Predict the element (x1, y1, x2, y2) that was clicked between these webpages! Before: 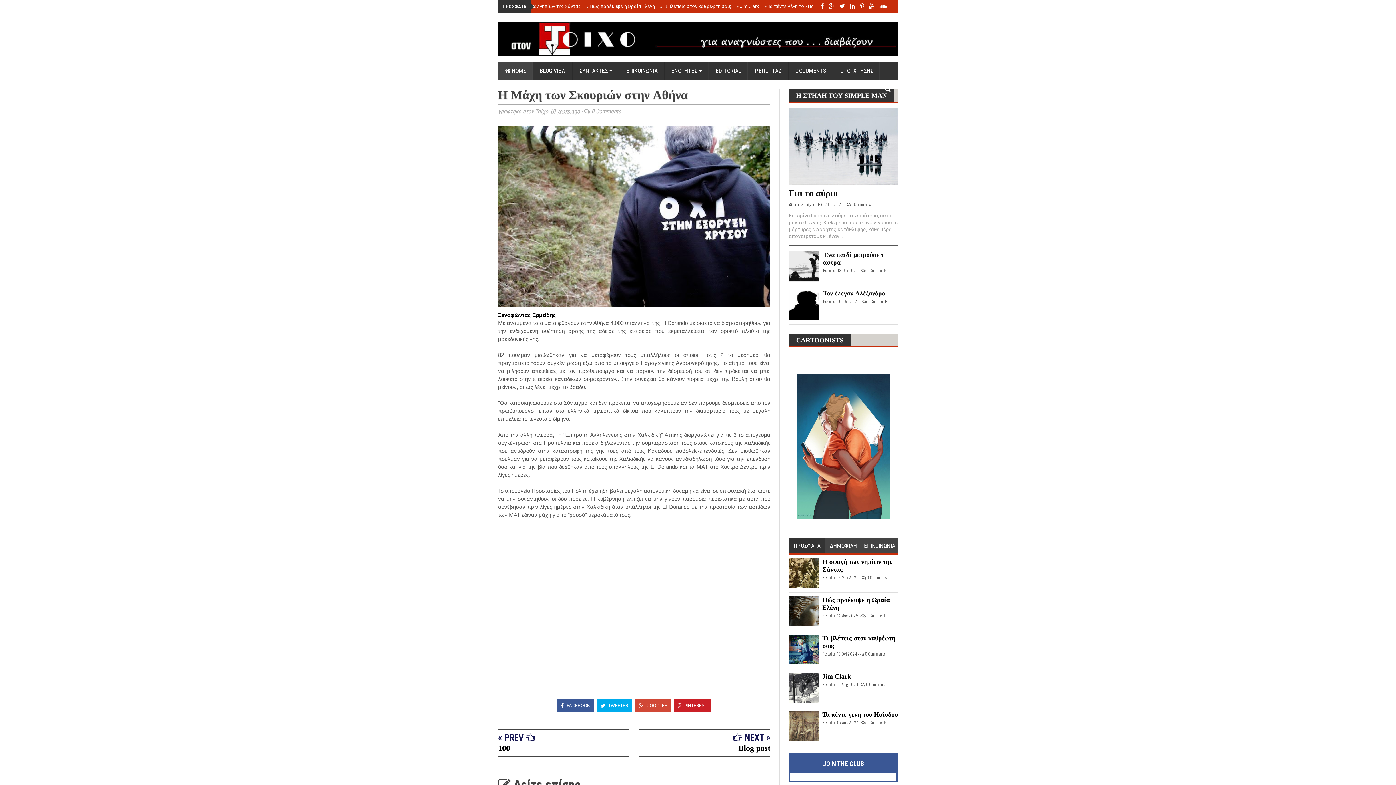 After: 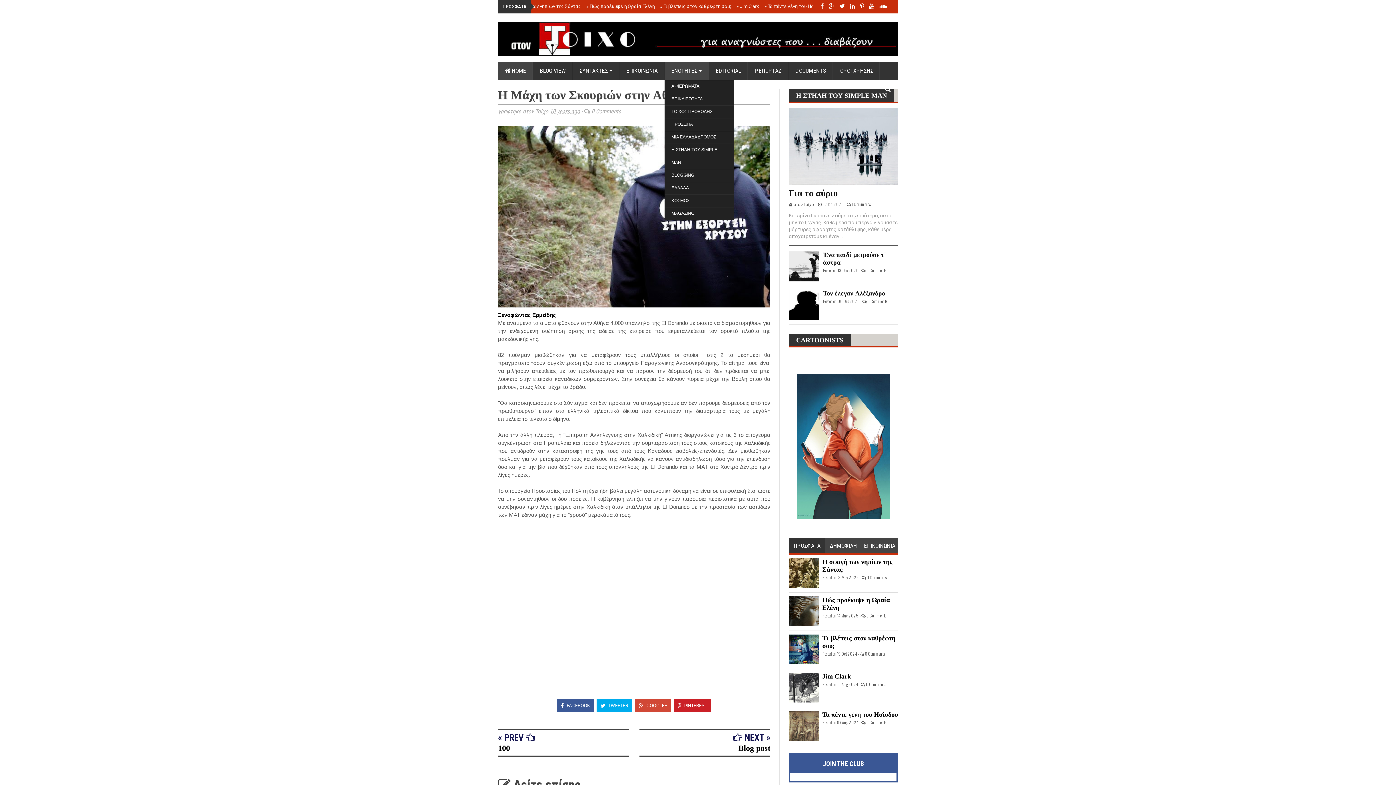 Action: bbox: (664, 61, 709, 80) label: ΕΝΟΤΗΤΕΣ 